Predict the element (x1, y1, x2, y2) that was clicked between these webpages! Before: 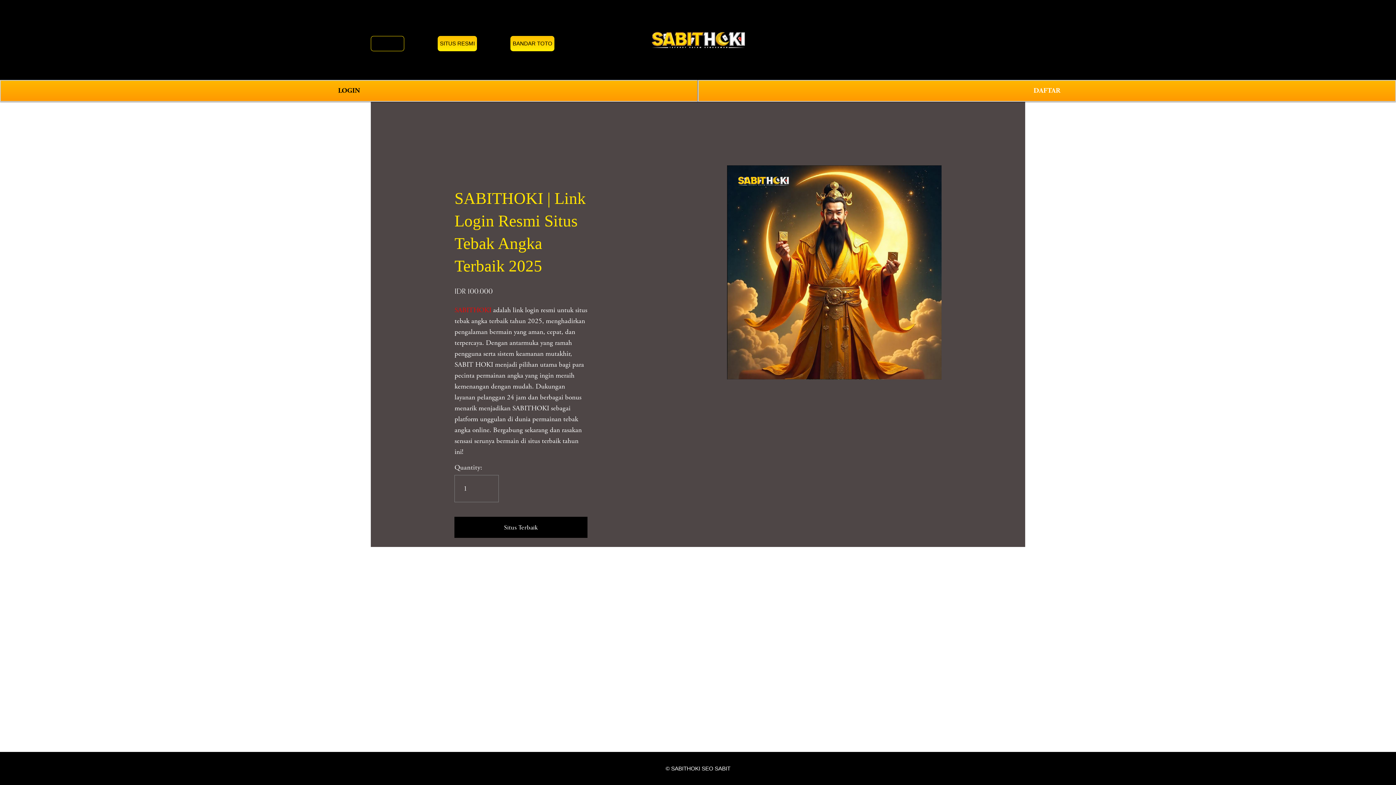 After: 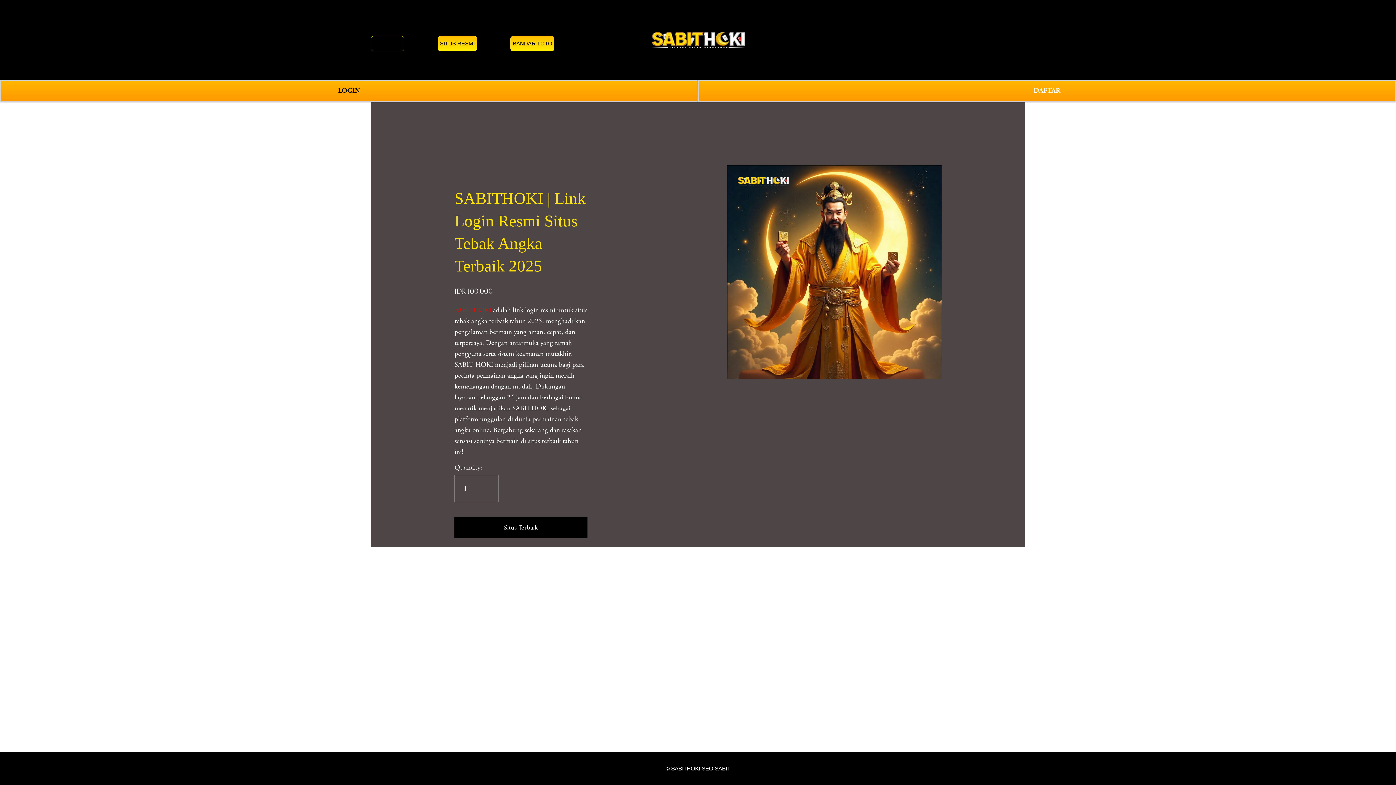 Action: bbox: (1011, 35, 1025, 44) label: 0